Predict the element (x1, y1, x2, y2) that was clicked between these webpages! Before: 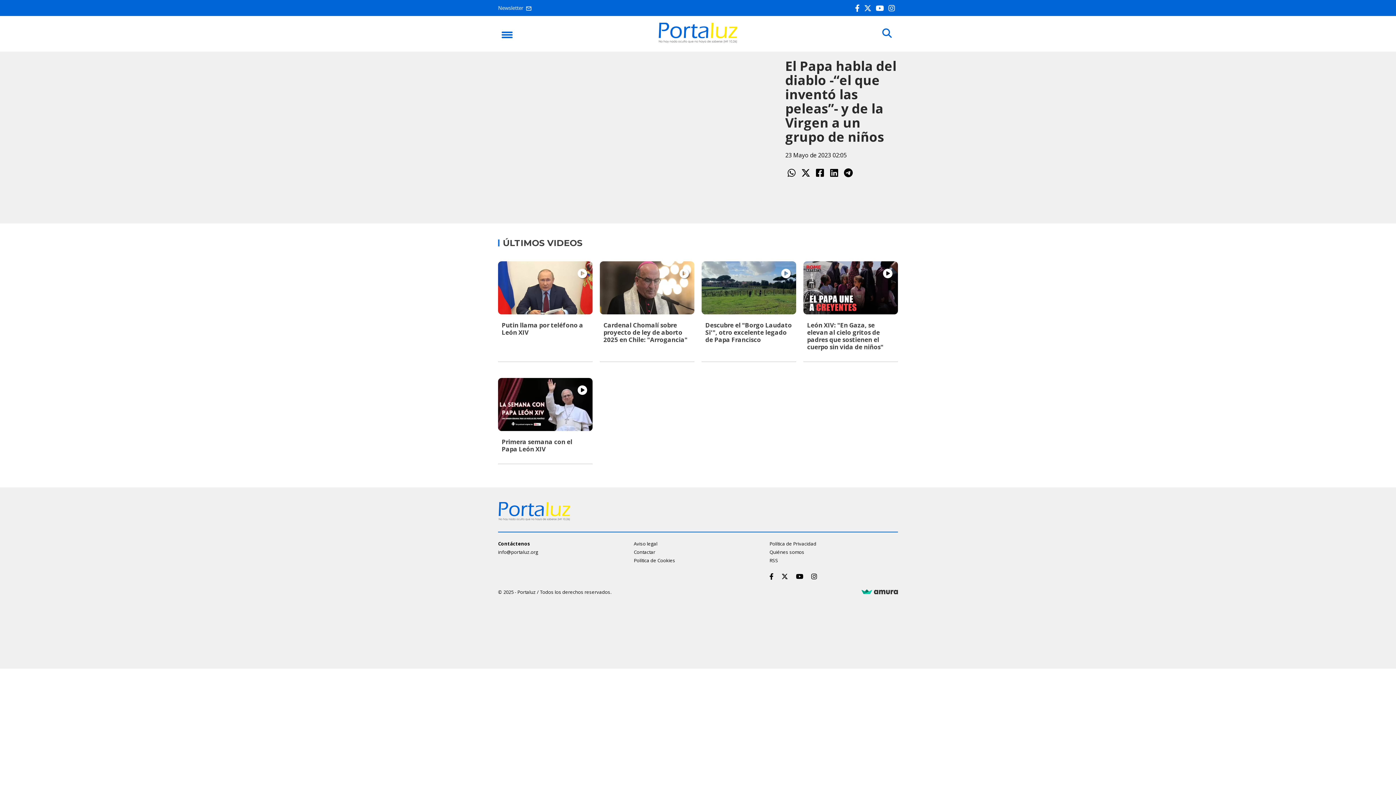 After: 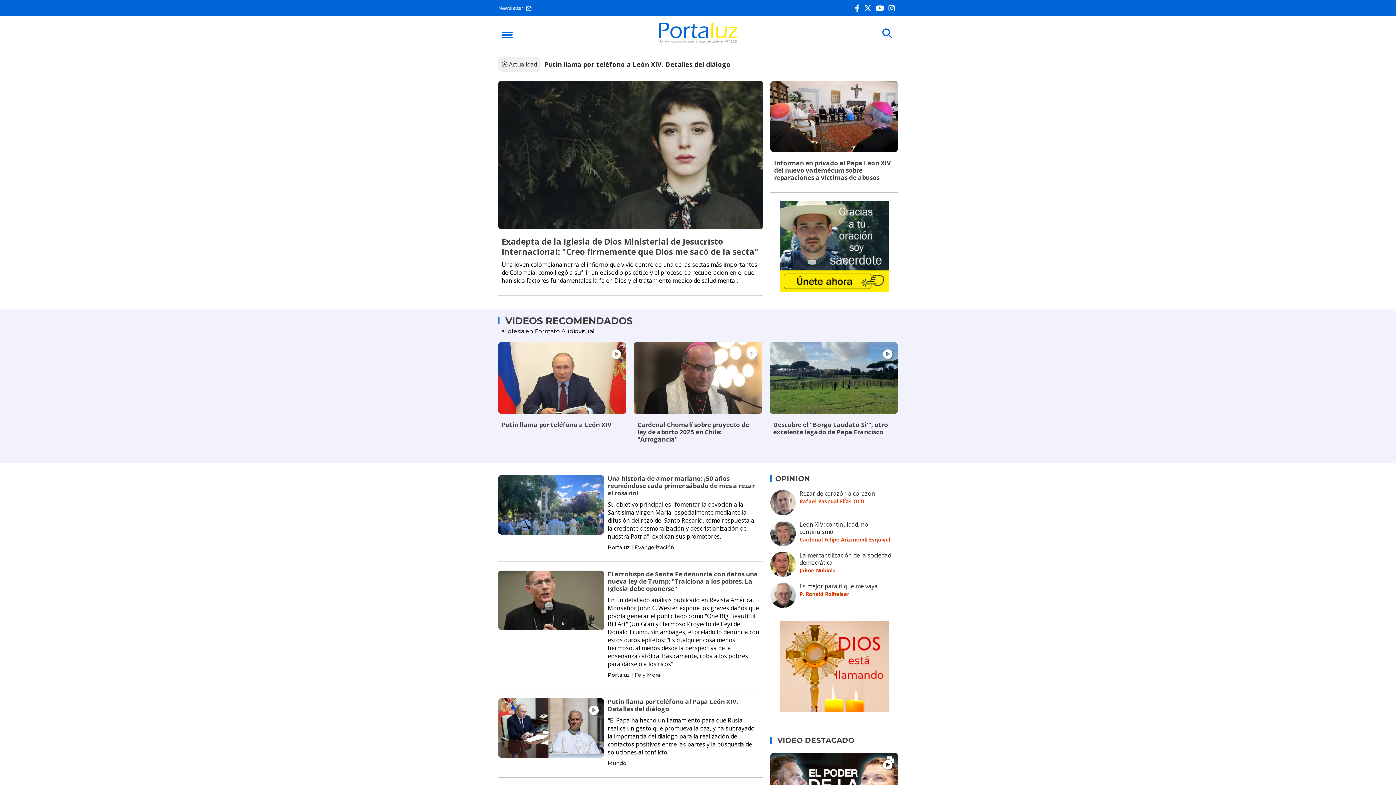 Action: bbox: (658, 37, 738, 45)